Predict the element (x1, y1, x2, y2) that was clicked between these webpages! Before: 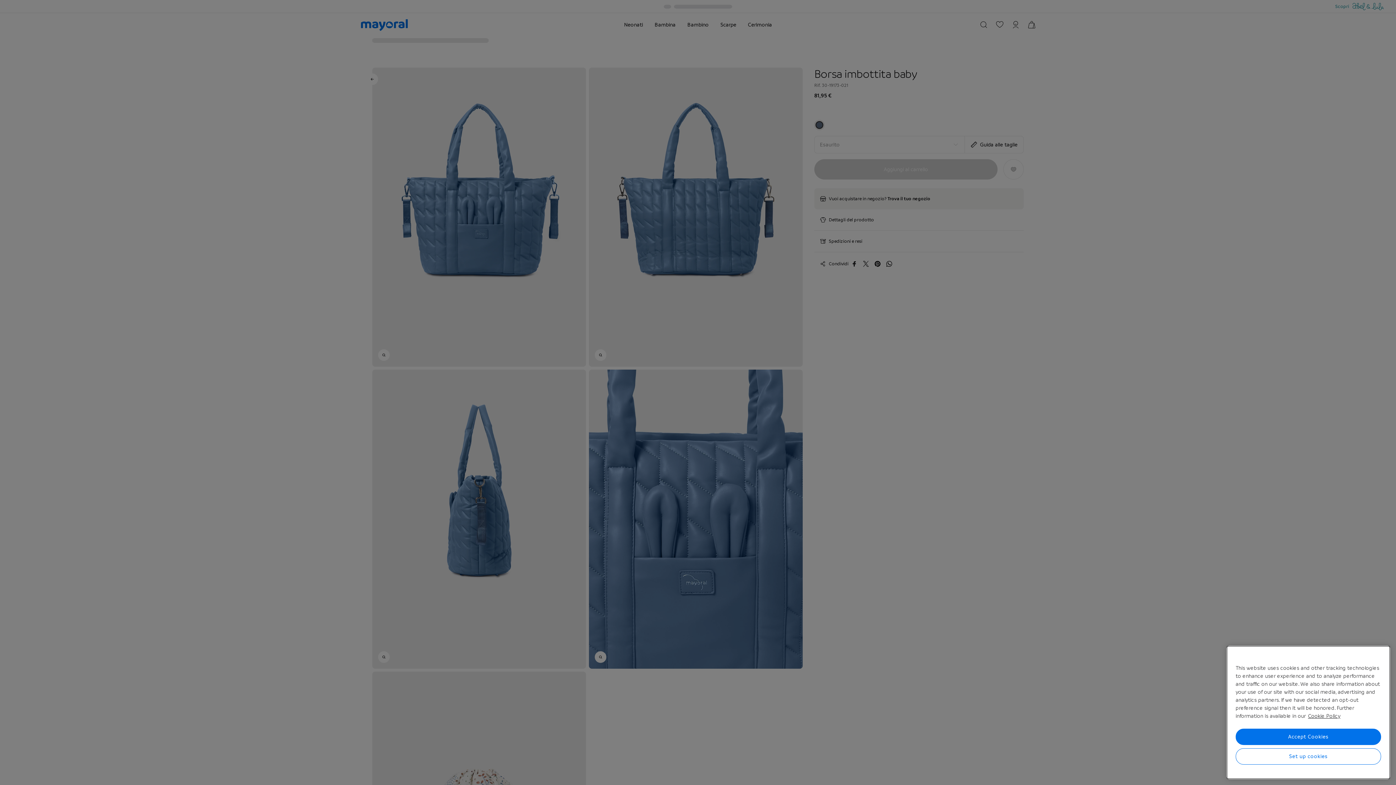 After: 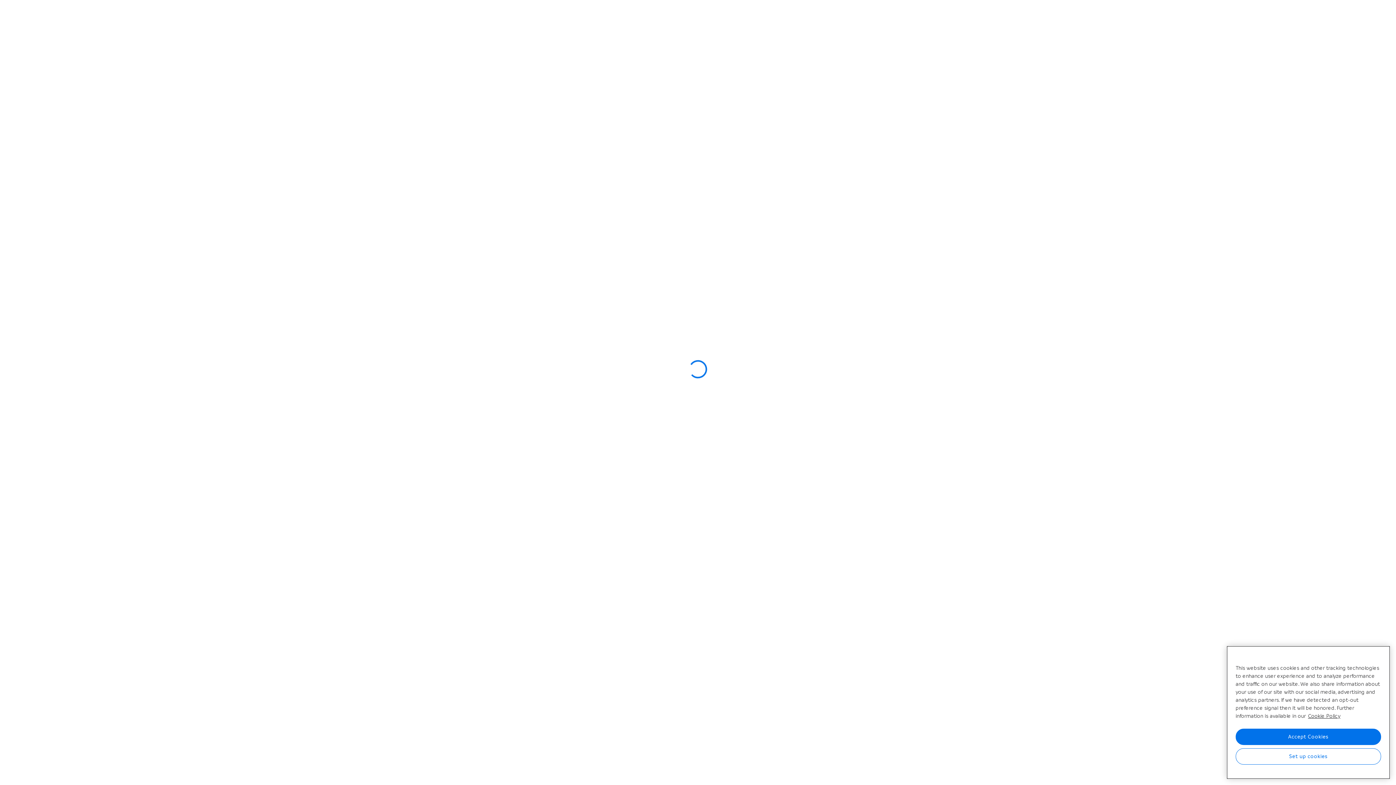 Action: label: More information about your privacy, opens in a new tab bbox: (1308, 731, 1340, 738)